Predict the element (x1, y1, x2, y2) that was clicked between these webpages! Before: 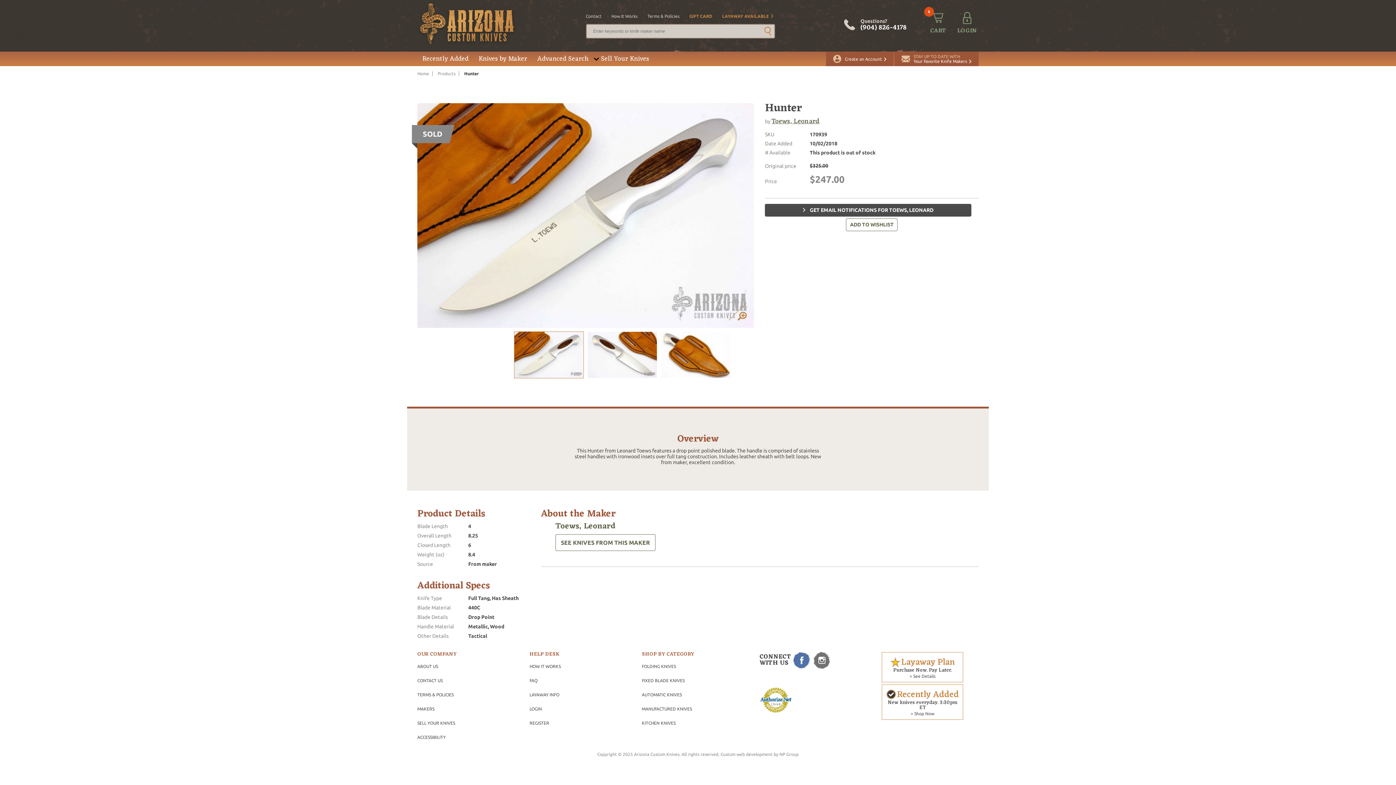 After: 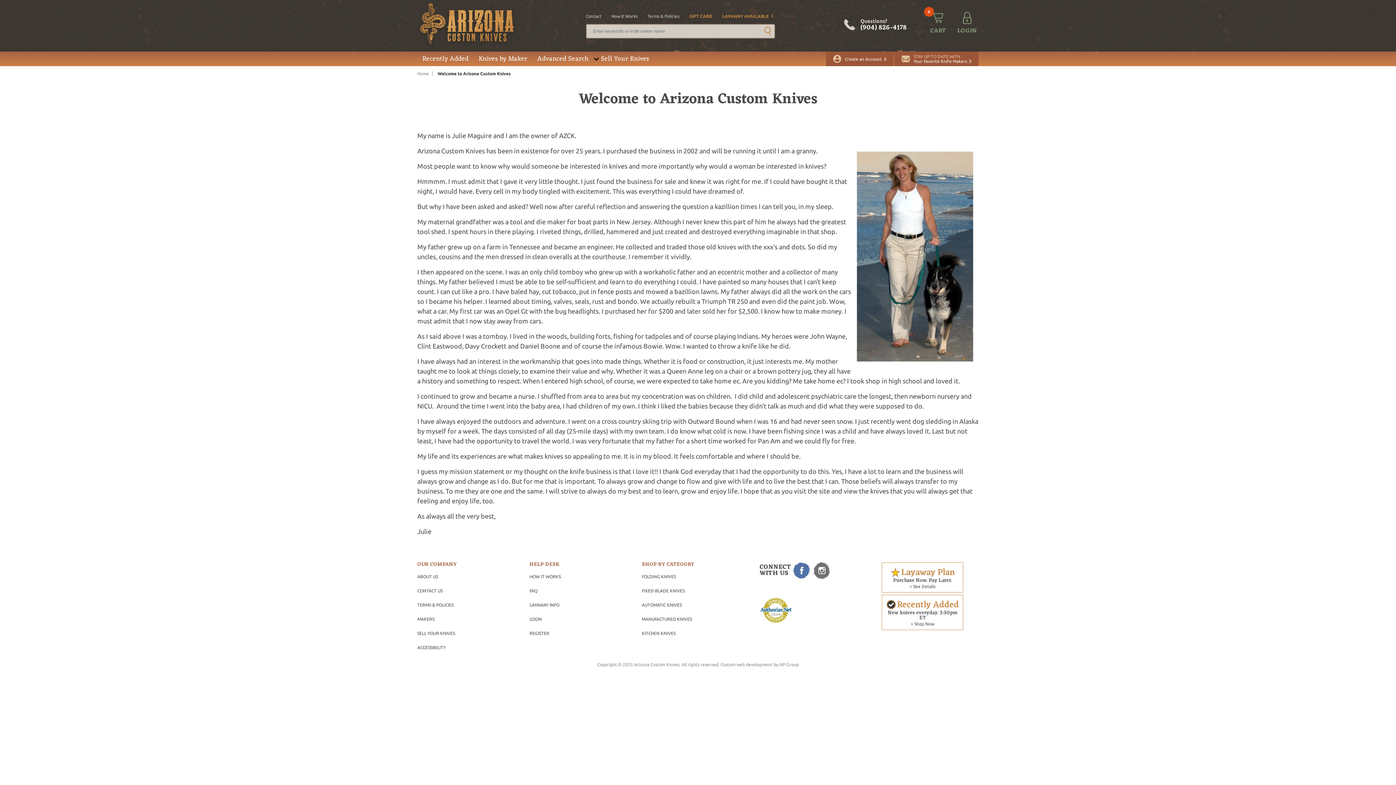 Action: label: ABOUT US bbox: (417, 664, 438, 668)